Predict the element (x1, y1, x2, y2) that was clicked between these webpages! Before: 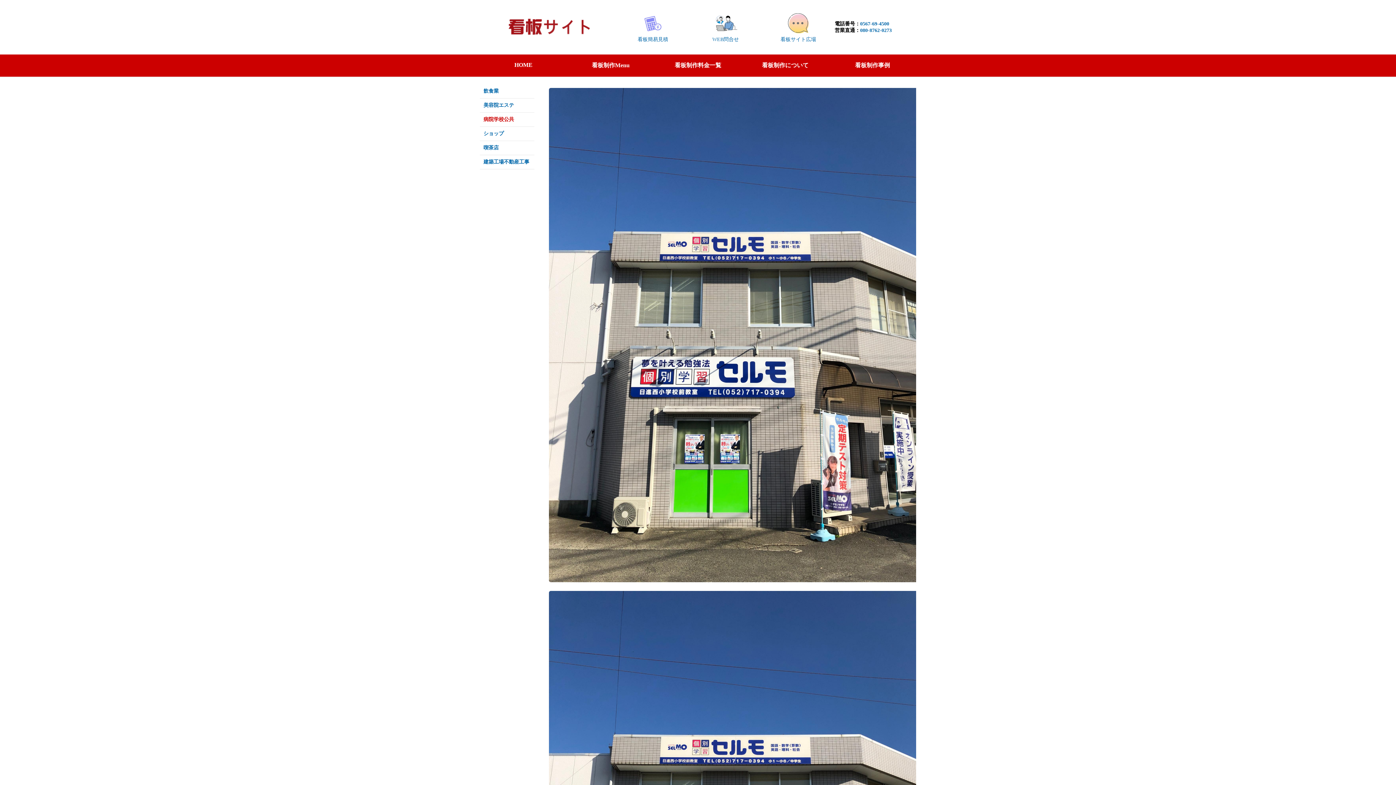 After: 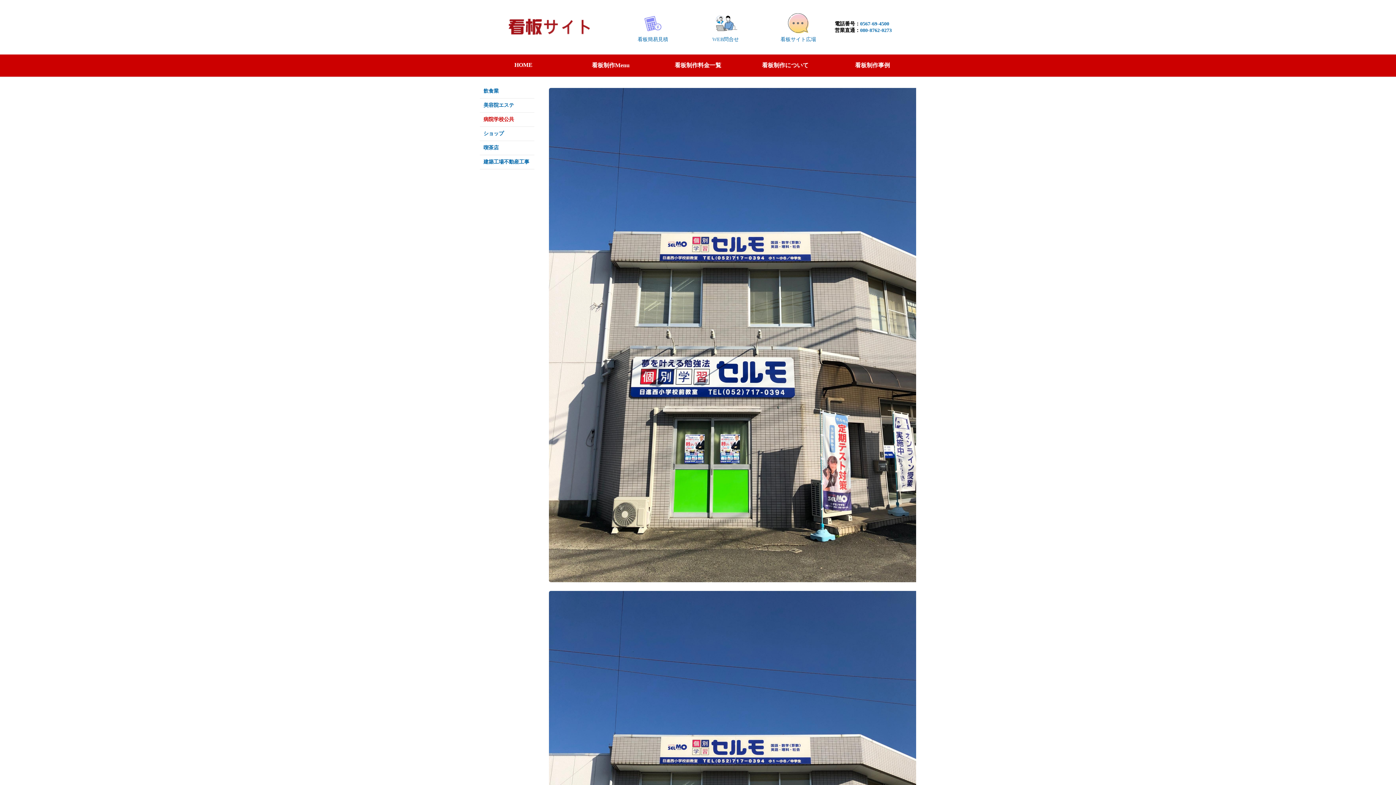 Action: label: 080-8762-0273 bbox: (860, 27, 892, 33)